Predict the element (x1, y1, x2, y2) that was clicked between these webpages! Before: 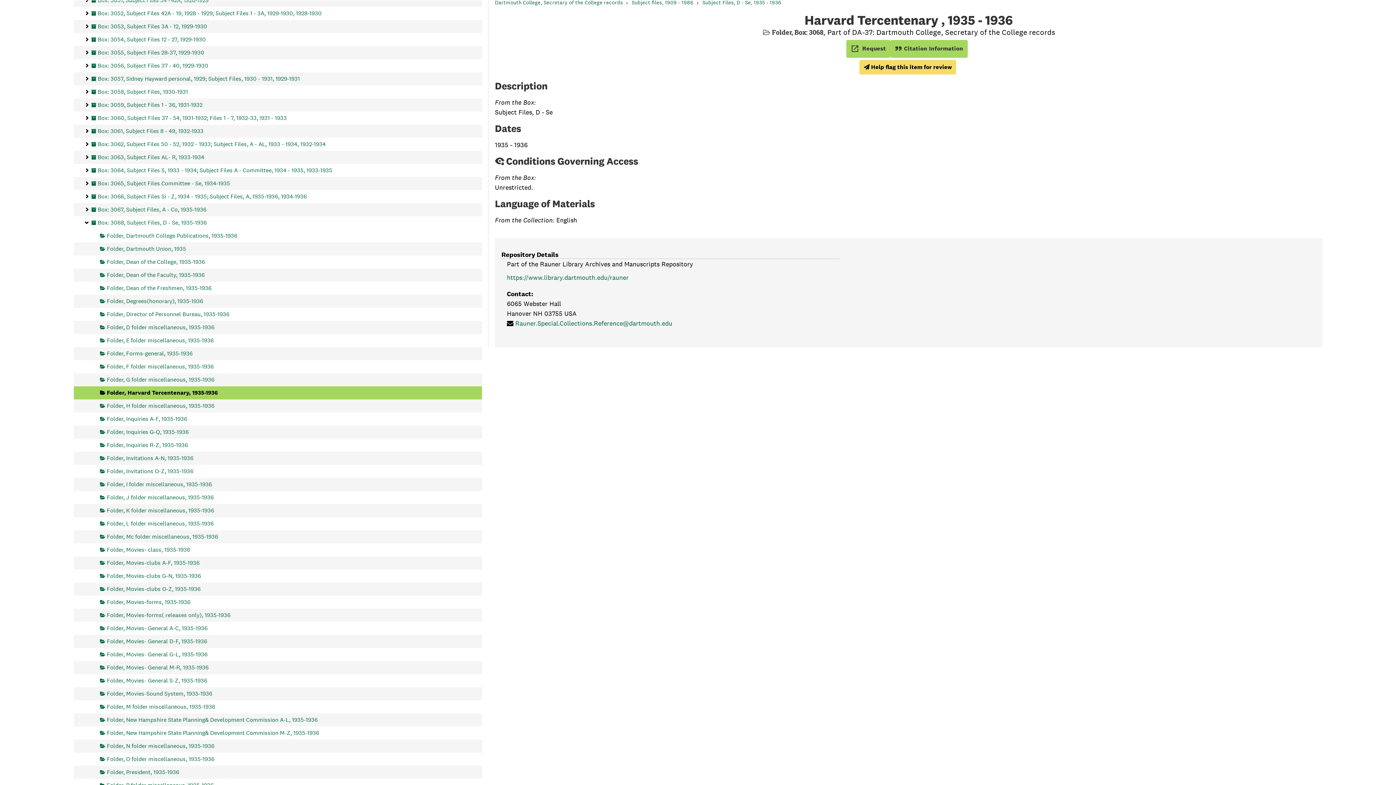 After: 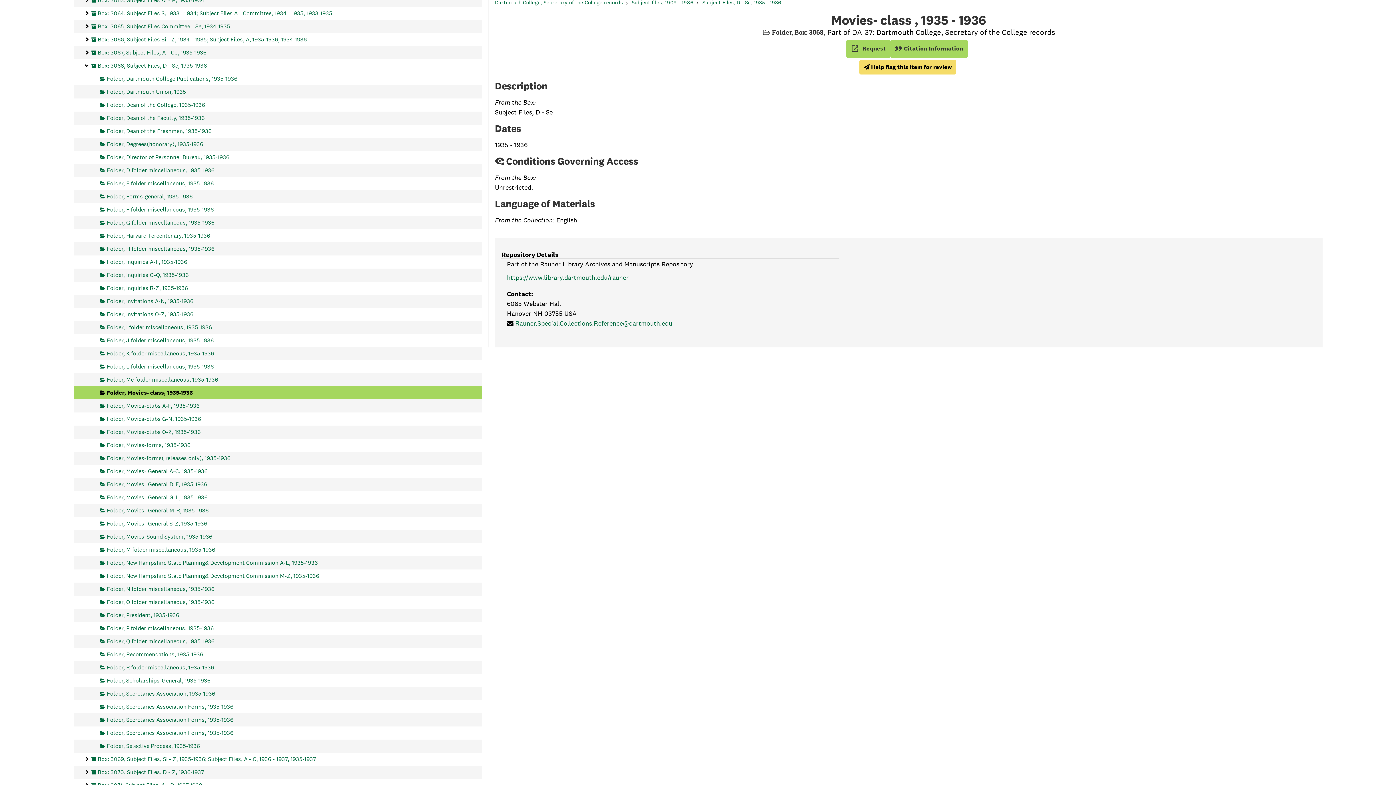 Action: bbox: (100, 543, 190, 556) label: Folder, Movies- class, 1935-1936